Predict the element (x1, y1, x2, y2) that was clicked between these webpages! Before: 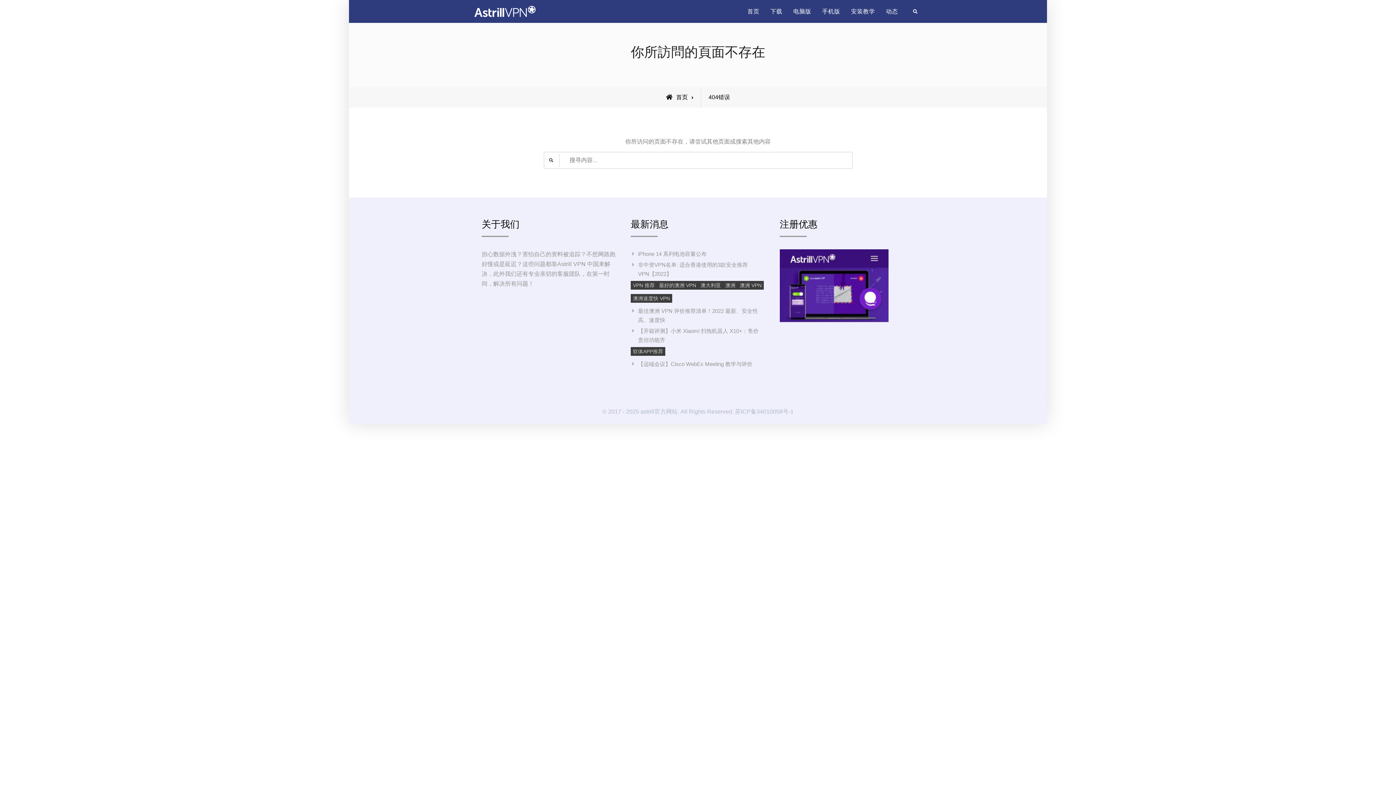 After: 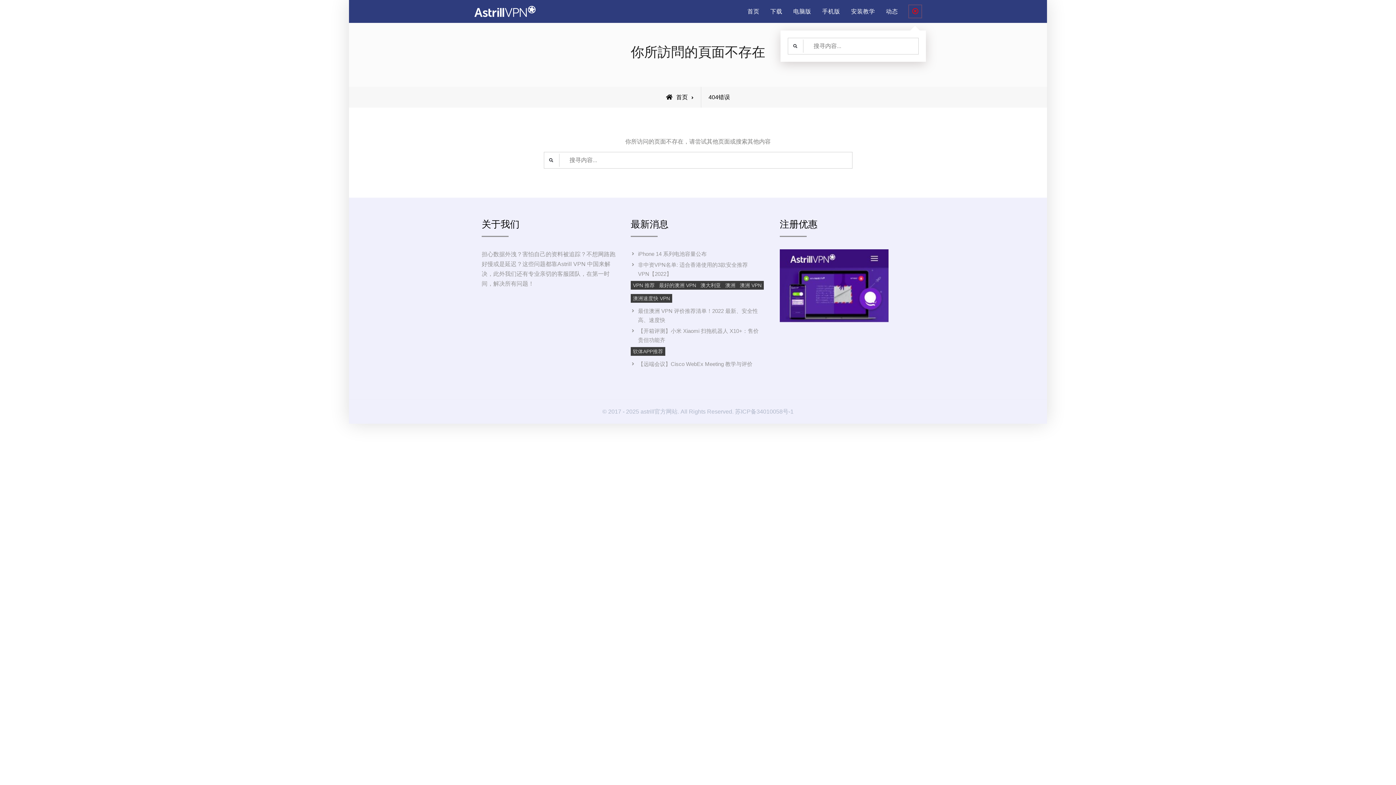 Action: label: Search bbox: (909, 5, 921, 17)